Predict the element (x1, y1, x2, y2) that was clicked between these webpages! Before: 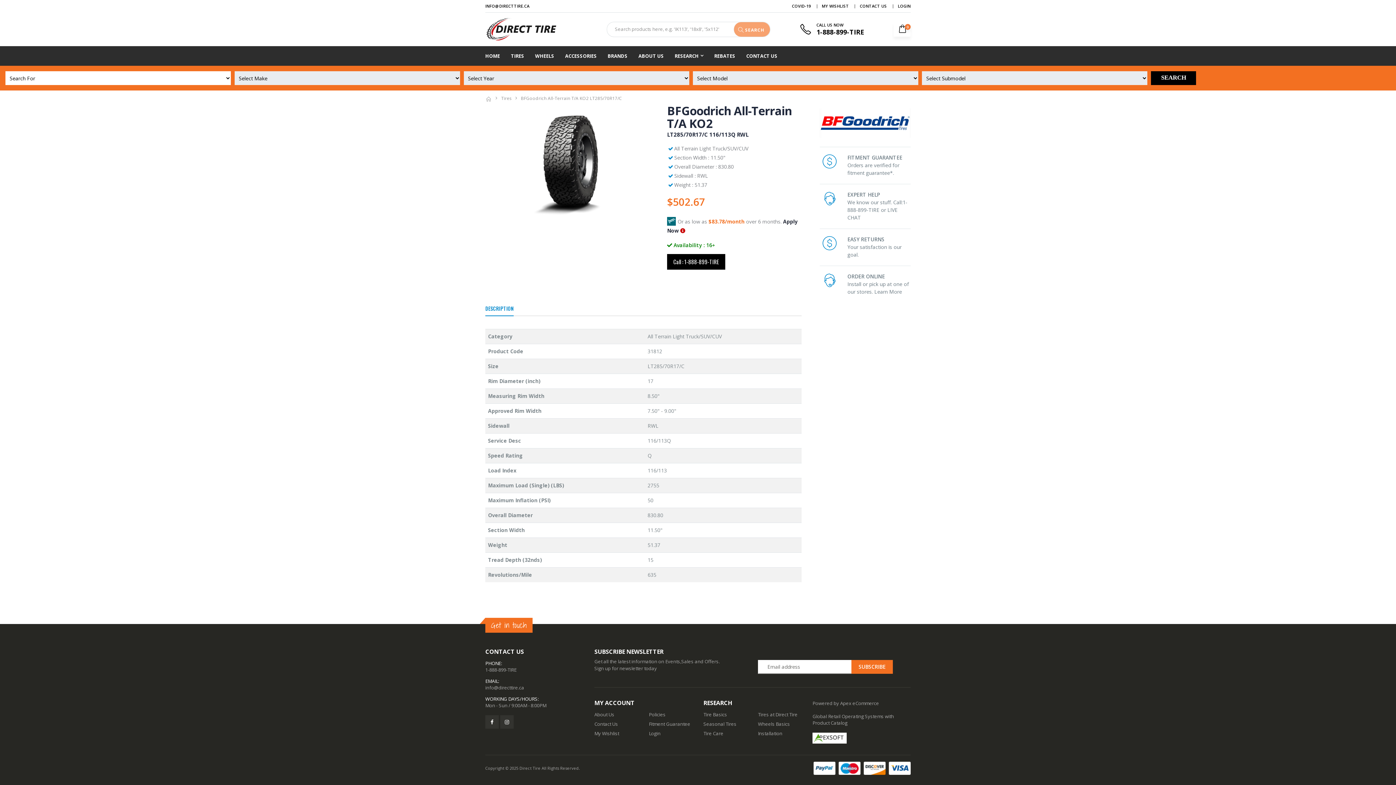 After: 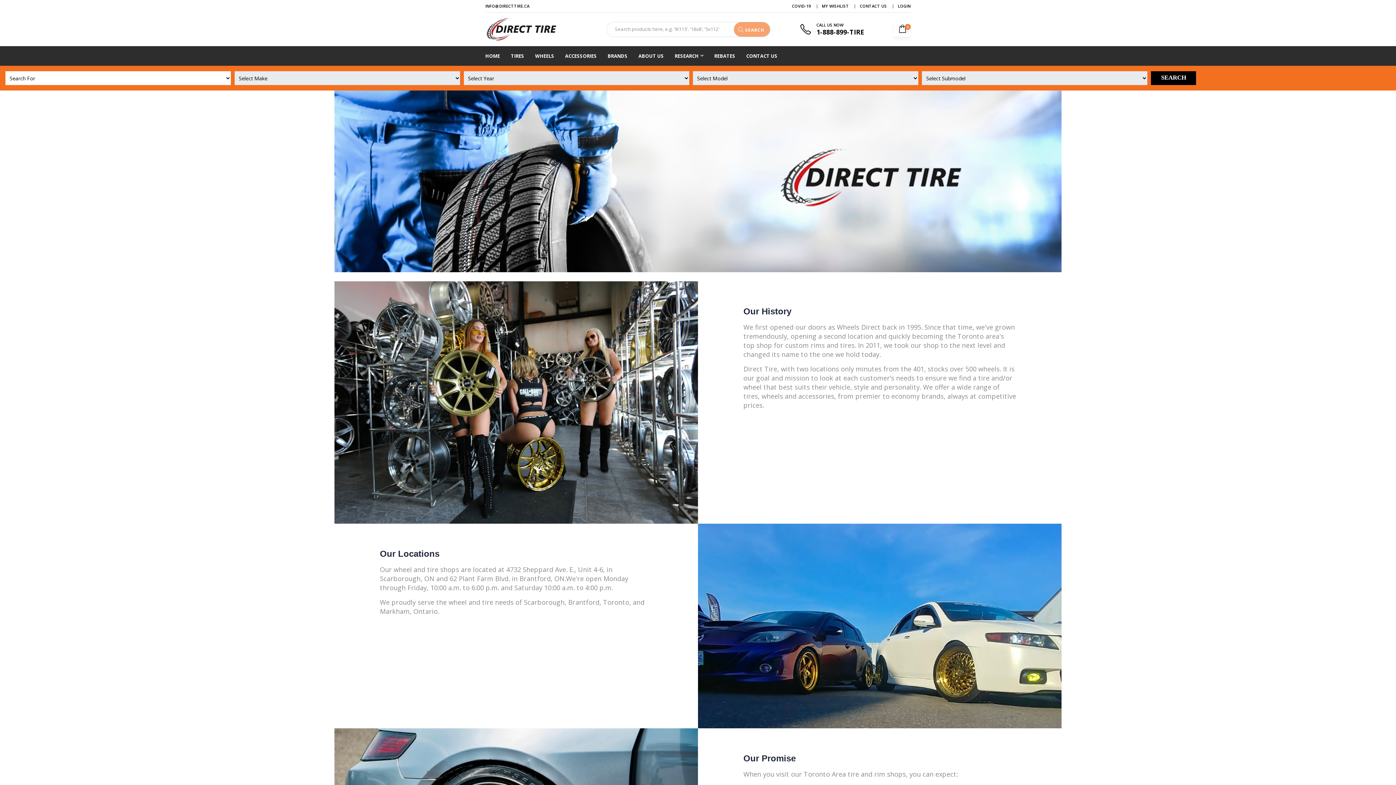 Action: bbox: (594, 711, 614, 718) label: About Us